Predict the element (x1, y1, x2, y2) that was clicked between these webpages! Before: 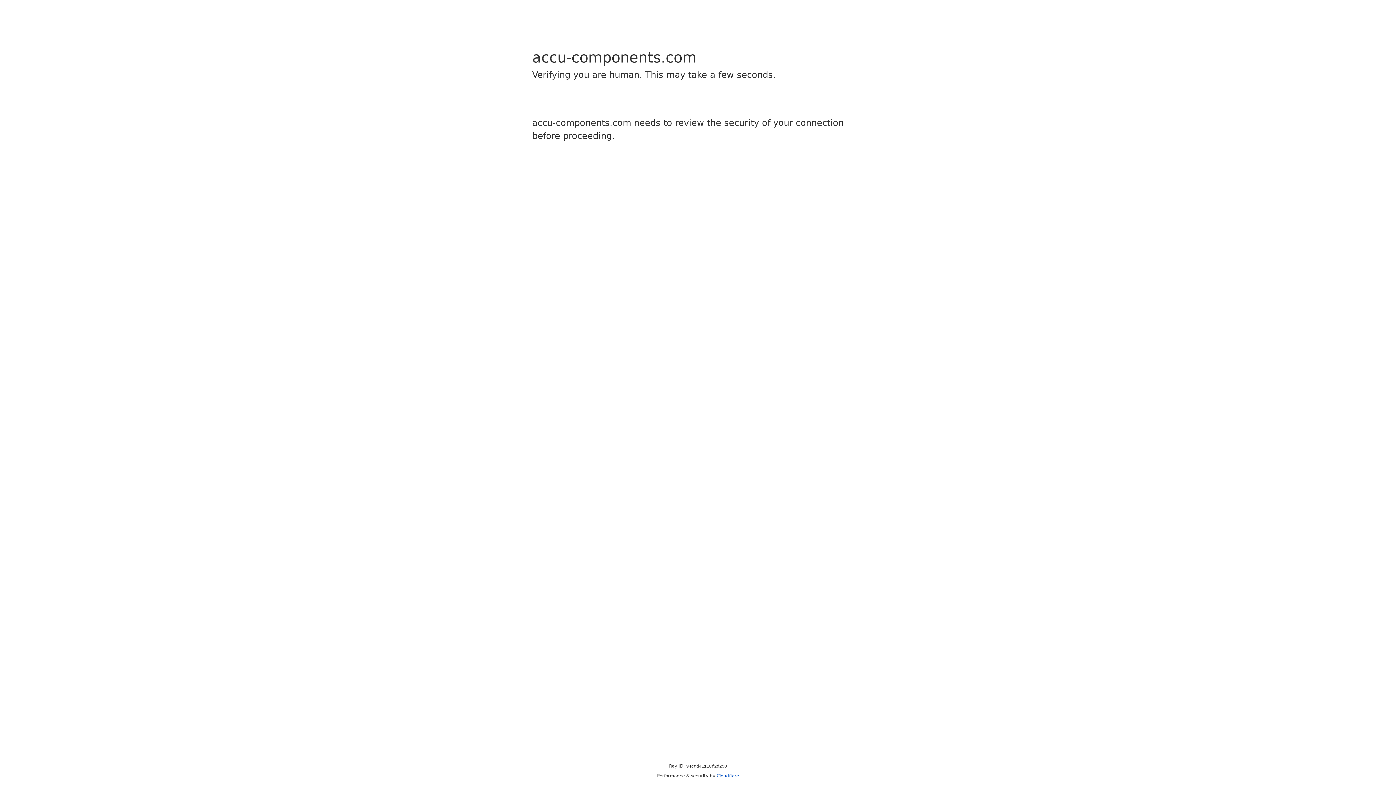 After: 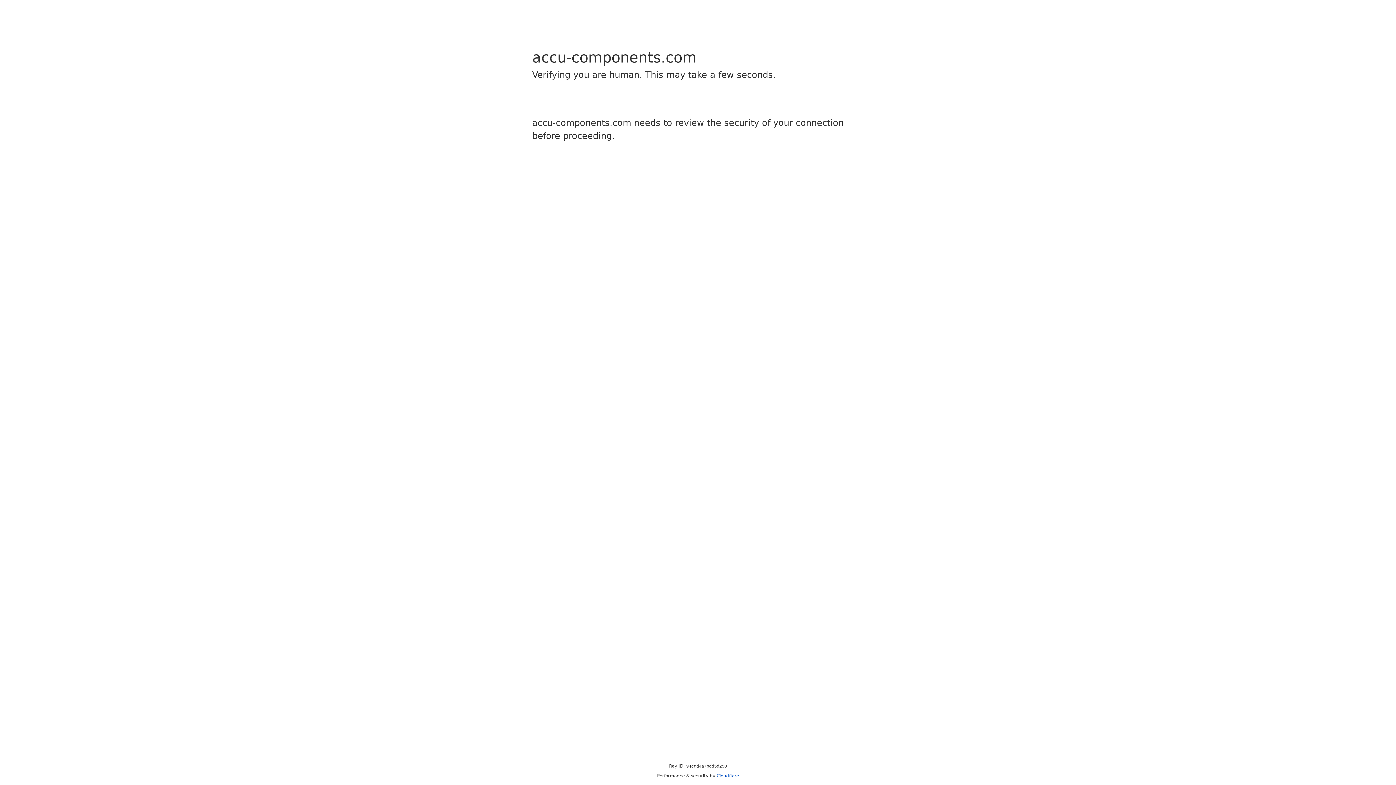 Action: bbox: (716, 773, 739, 778) label: Cloudflare